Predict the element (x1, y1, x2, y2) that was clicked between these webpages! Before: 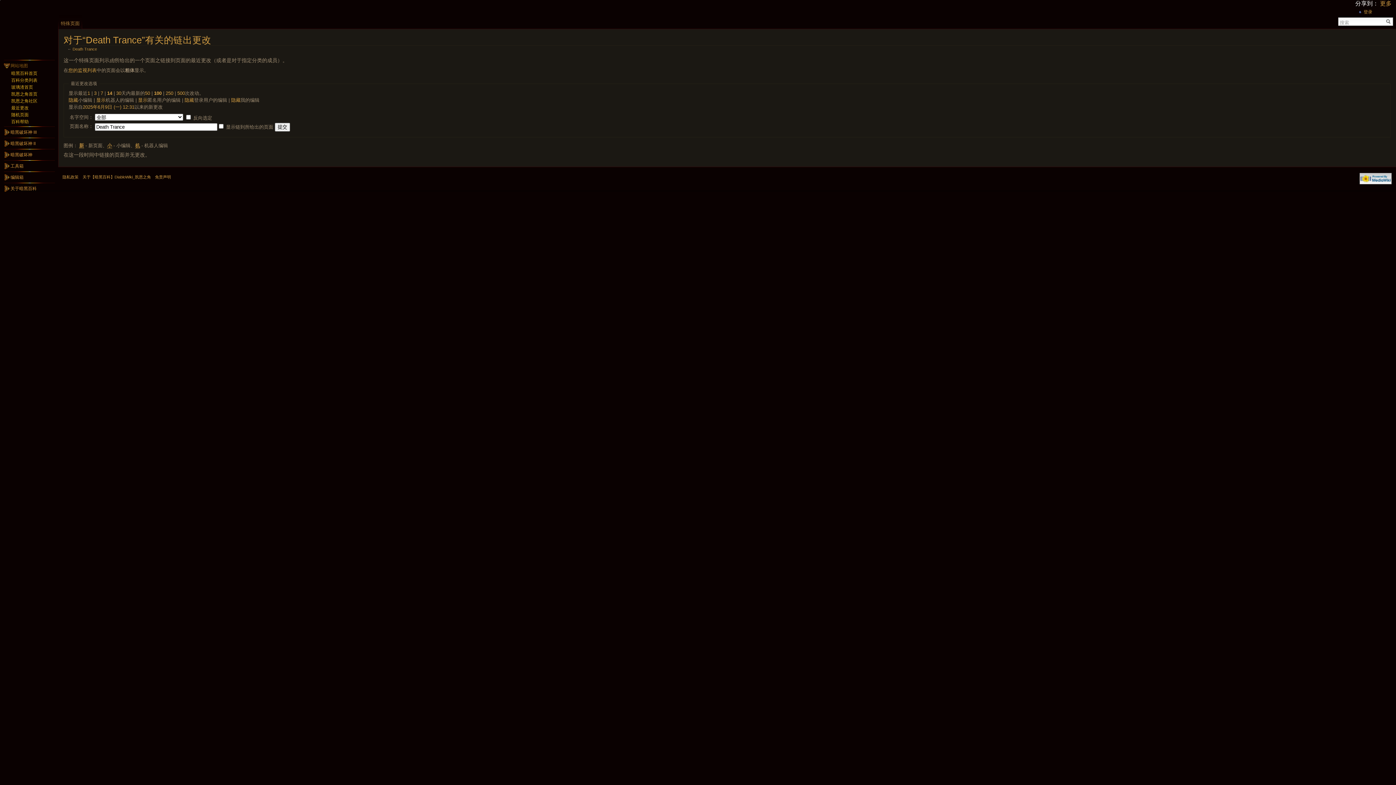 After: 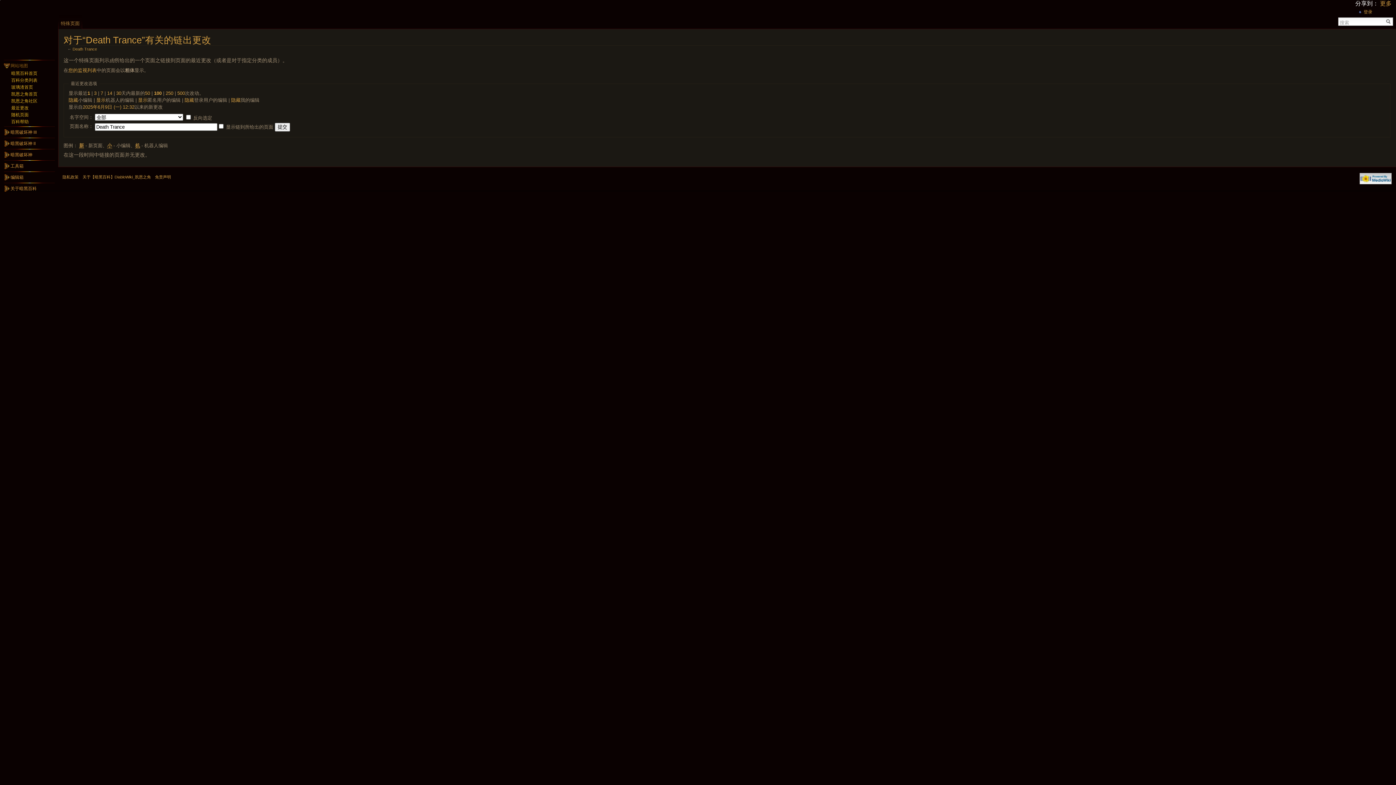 Action: bbox: (87, 90, 90, 95) label: 1